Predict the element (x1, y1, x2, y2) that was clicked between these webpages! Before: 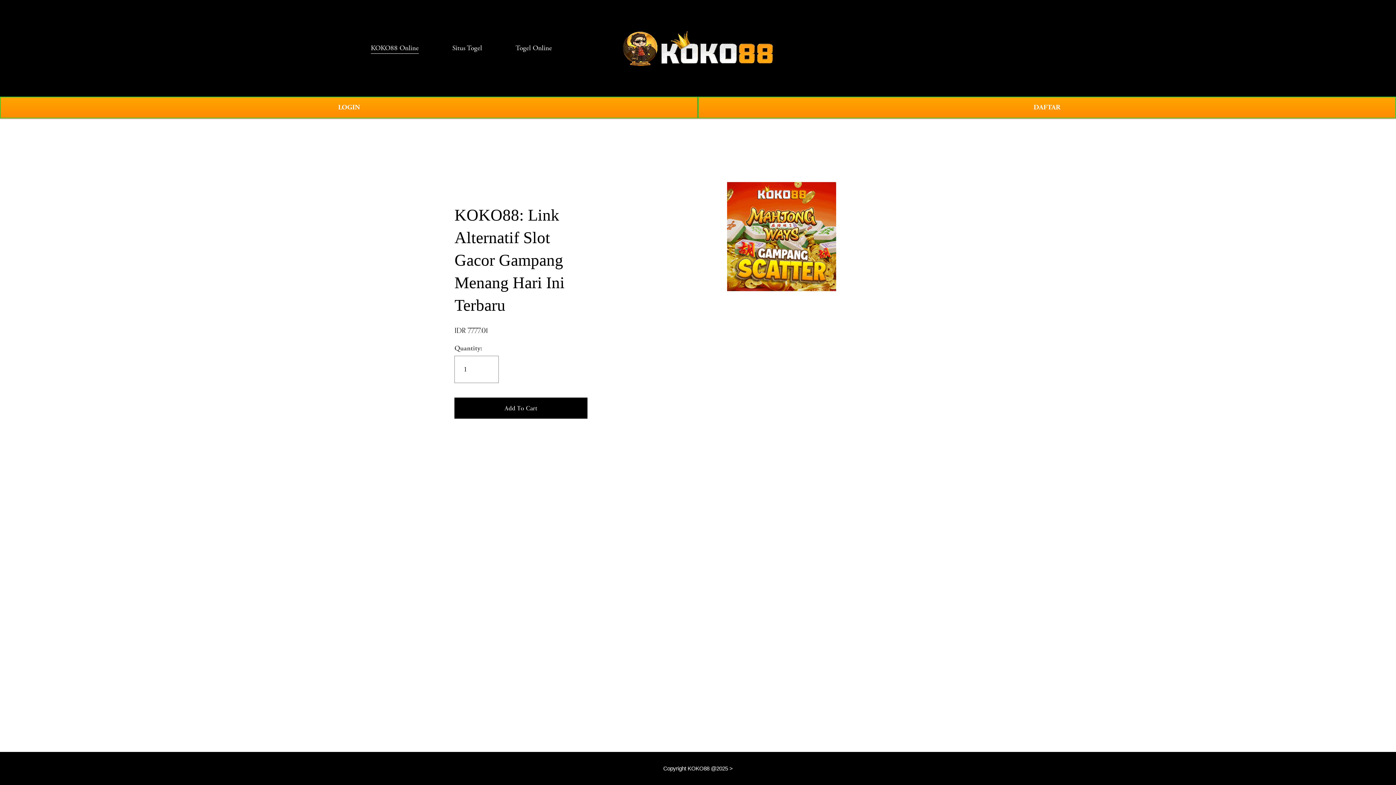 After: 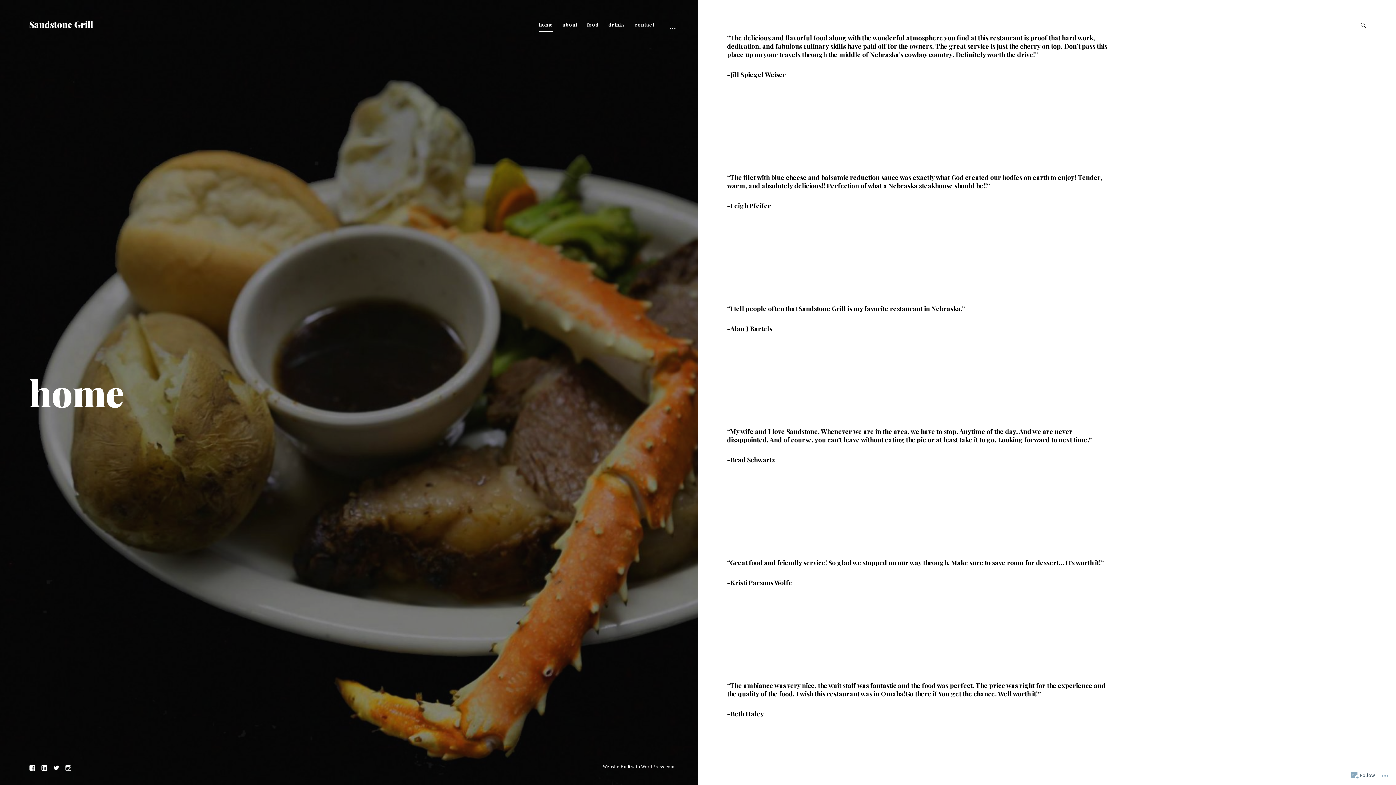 Action: label: 0 bbox: (1011, 43, 1025, 52)